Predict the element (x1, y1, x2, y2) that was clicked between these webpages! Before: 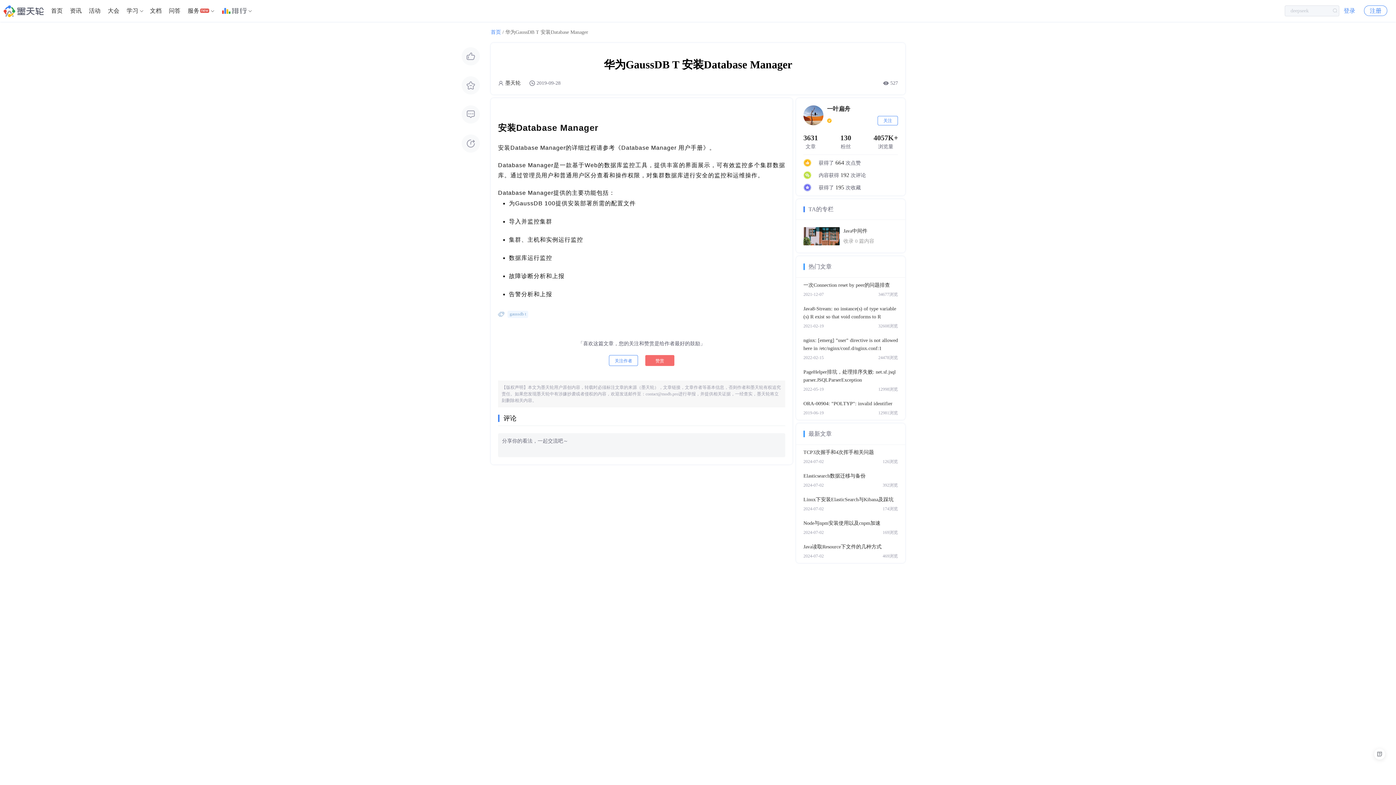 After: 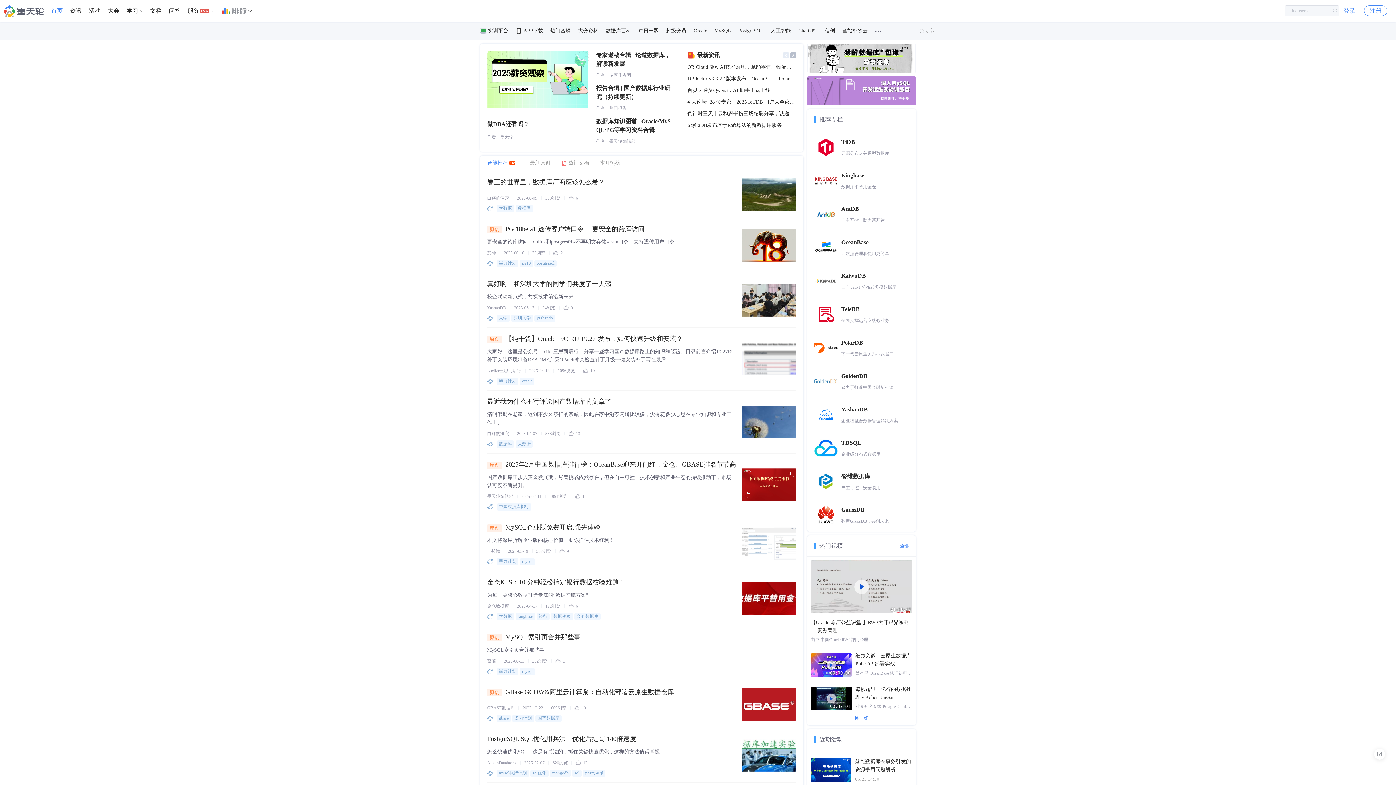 Action: bbox: (51, 0, 62, 21) label: 首页